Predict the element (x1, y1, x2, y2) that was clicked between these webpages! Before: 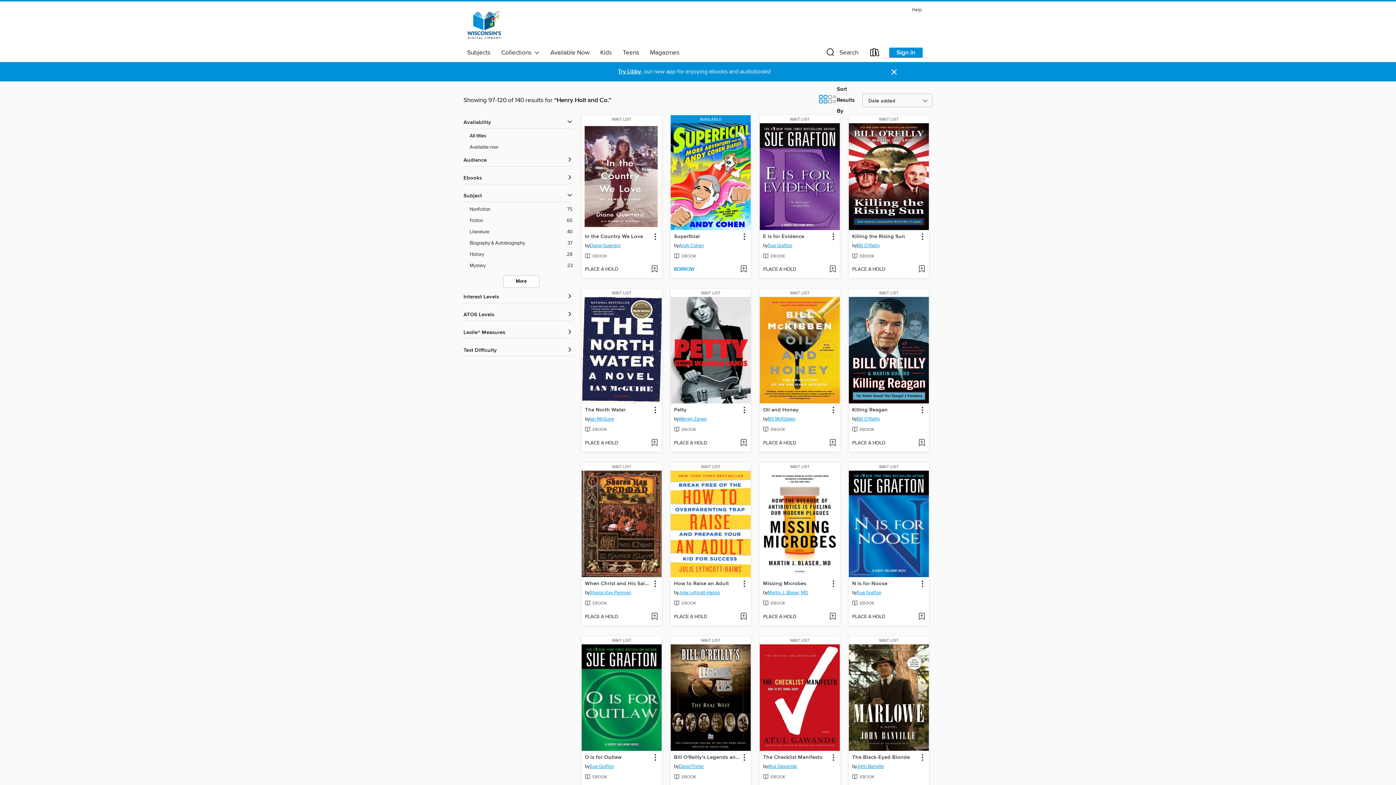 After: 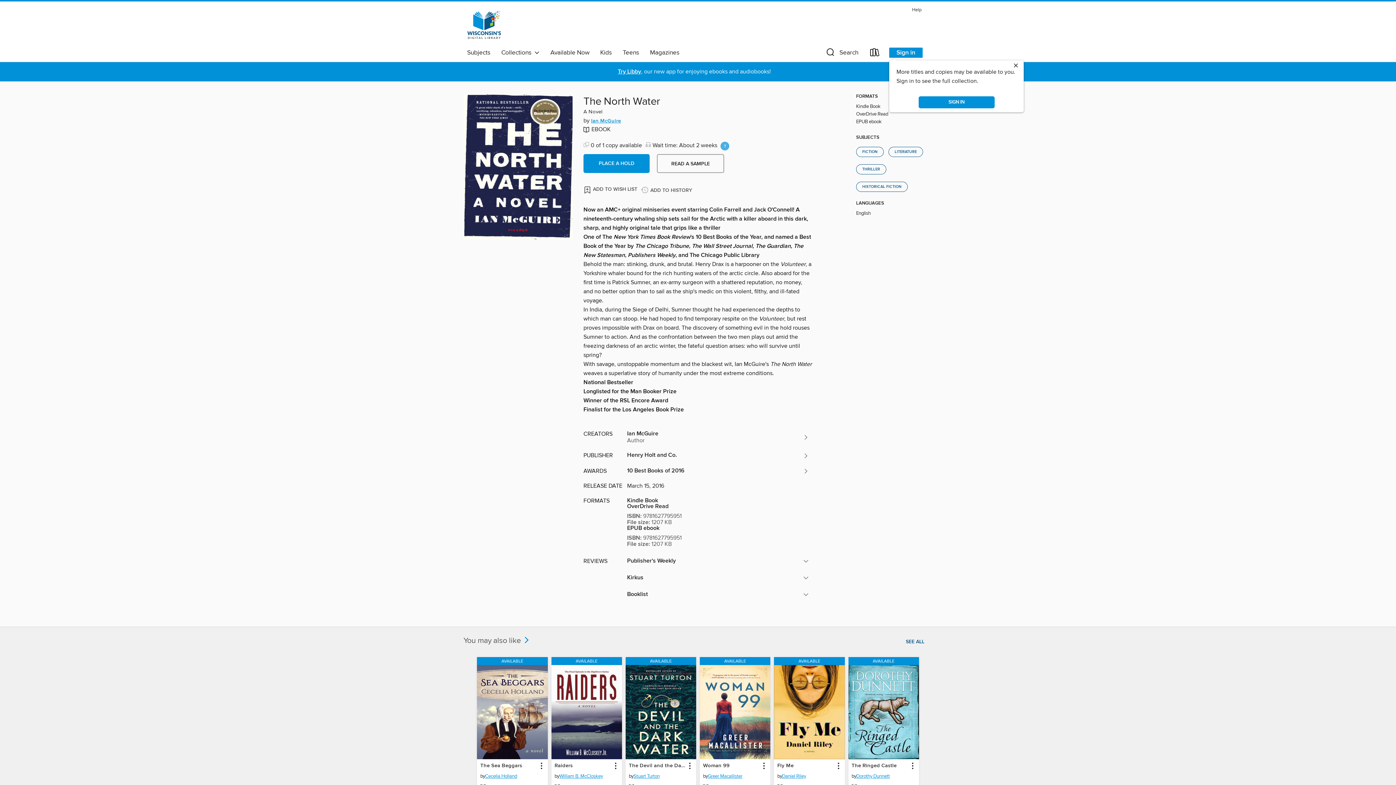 Action: label: The North Water by Ian McGuire Wait list eBook bbox: (584, 405, 626, 414)